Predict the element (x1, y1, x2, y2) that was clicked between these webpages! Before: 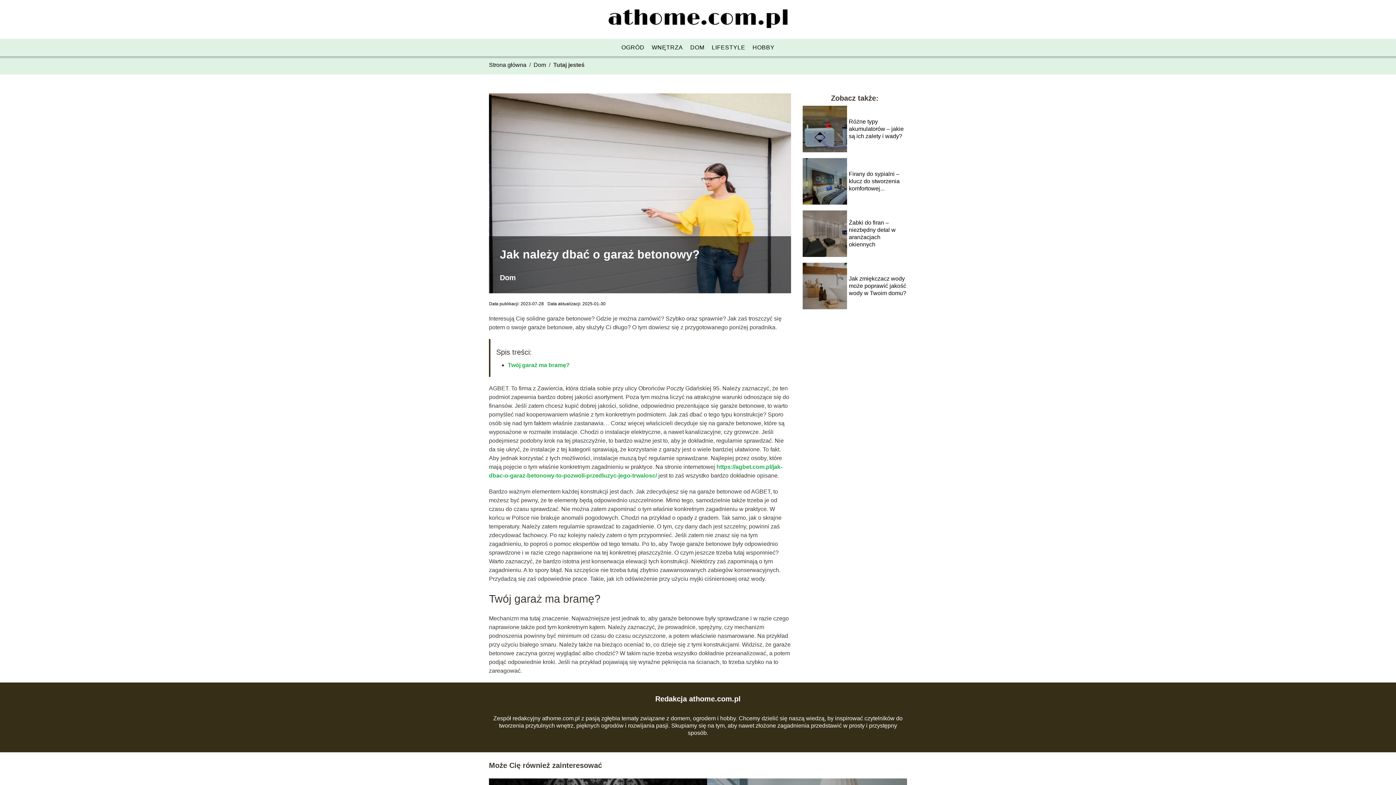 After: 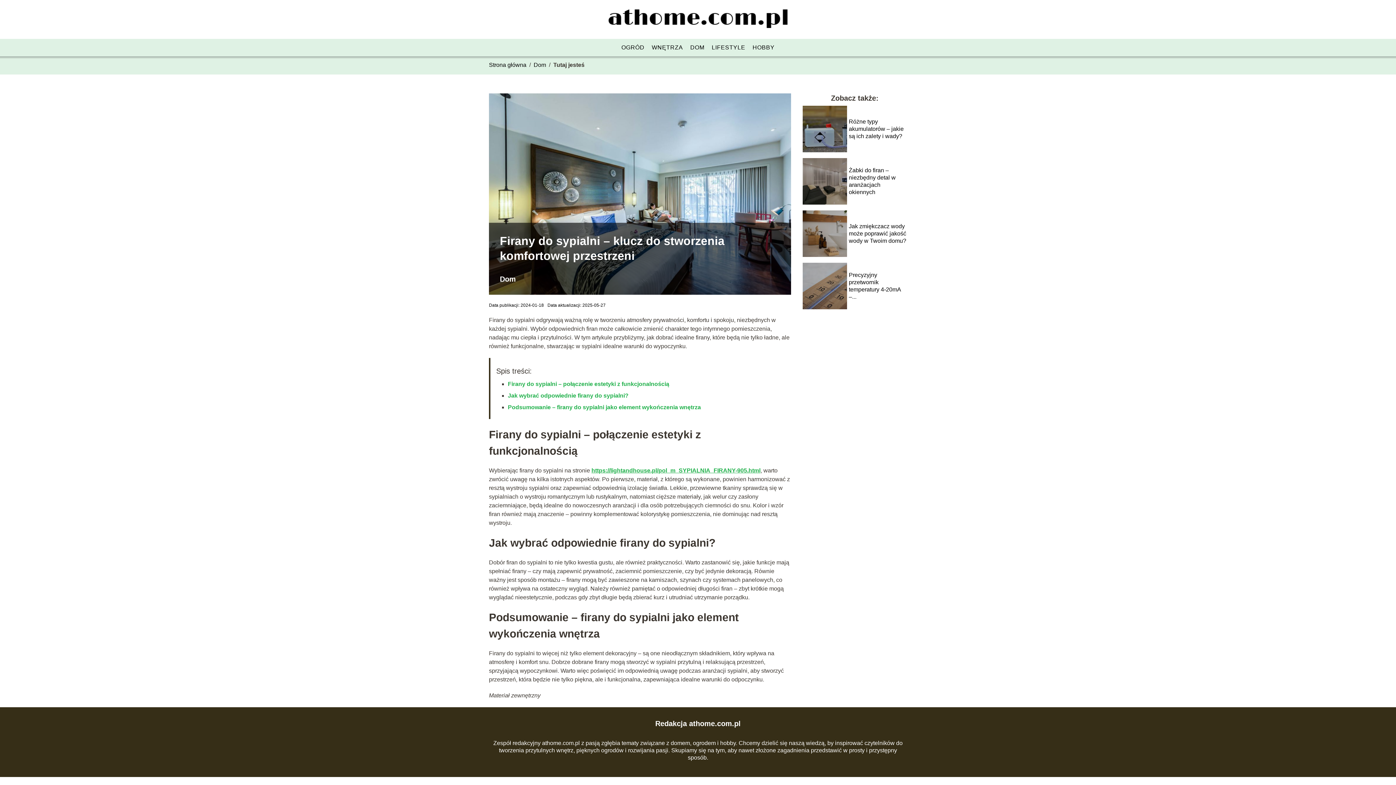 Action: bbox: (849, 170, 899, 191) label: Firany do sypialni – klucz do stworzenia komfortowej...